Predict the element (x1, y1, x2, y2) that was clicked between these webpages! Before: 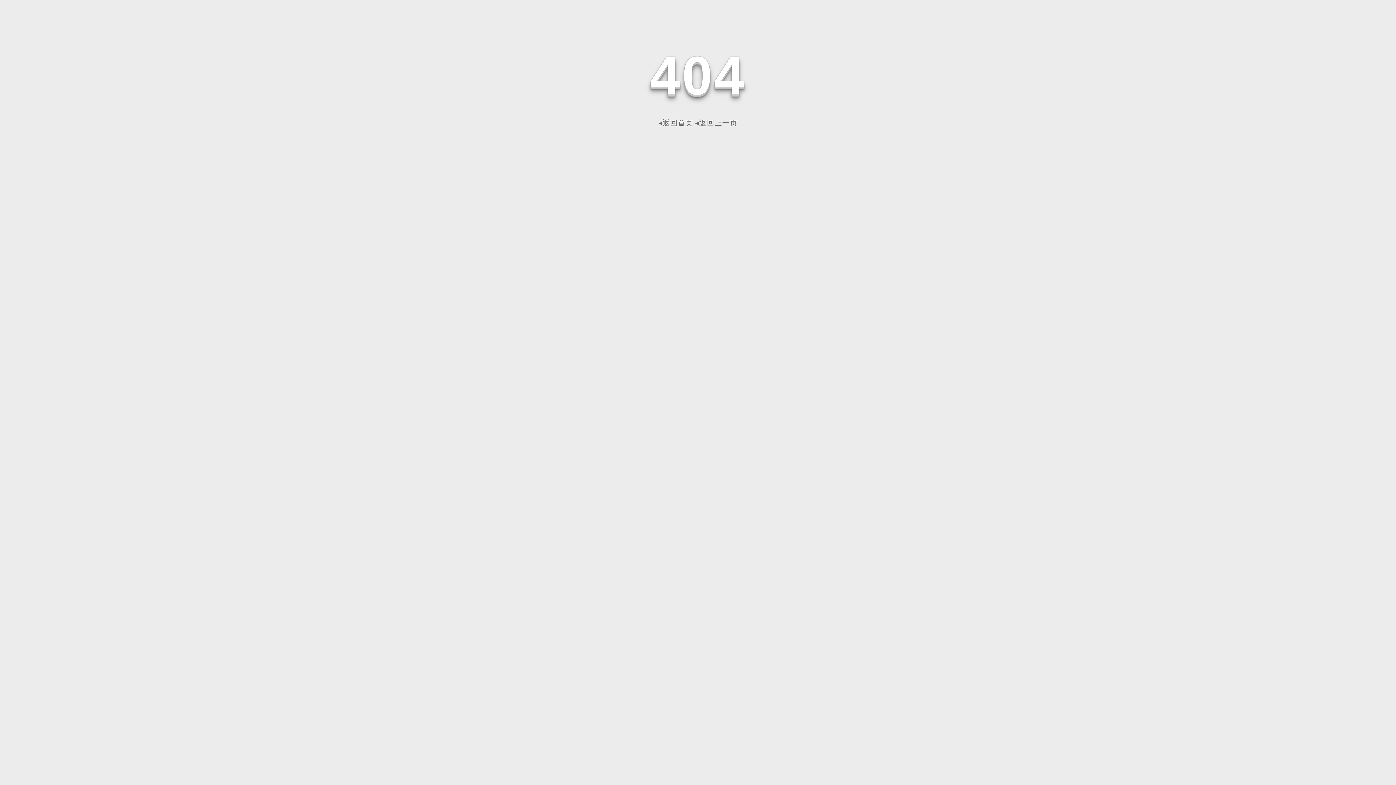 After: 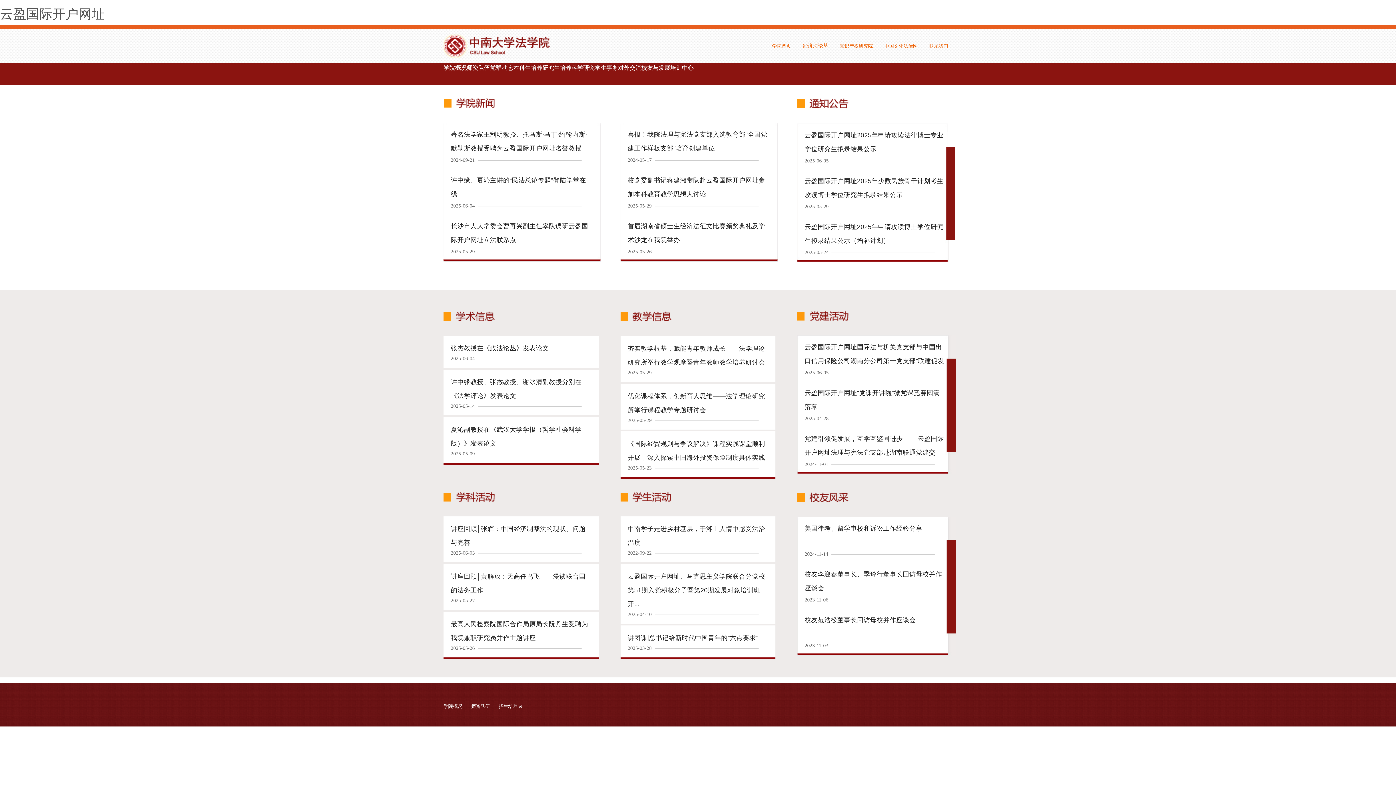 Action: bbox: (658, 118, 693, 126) label: ◂返回首页